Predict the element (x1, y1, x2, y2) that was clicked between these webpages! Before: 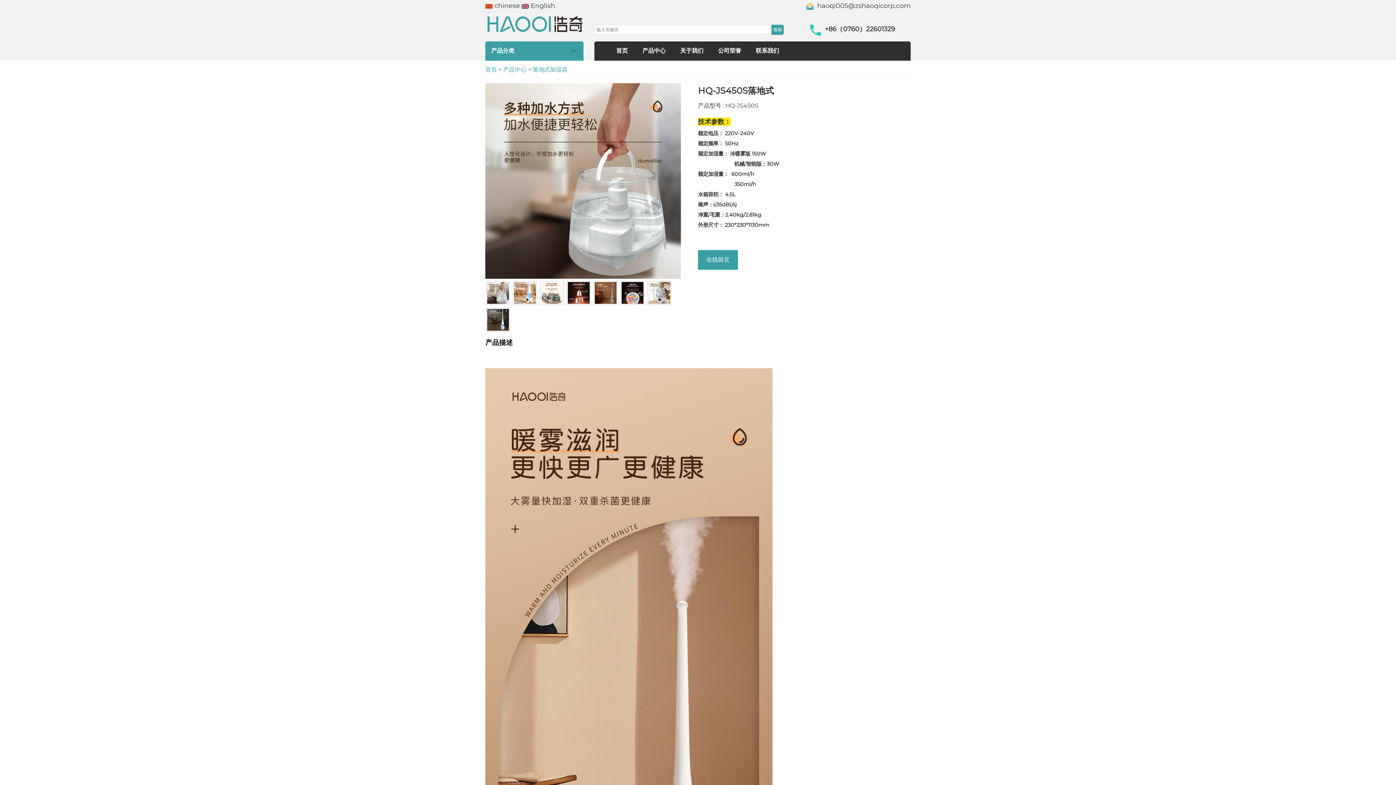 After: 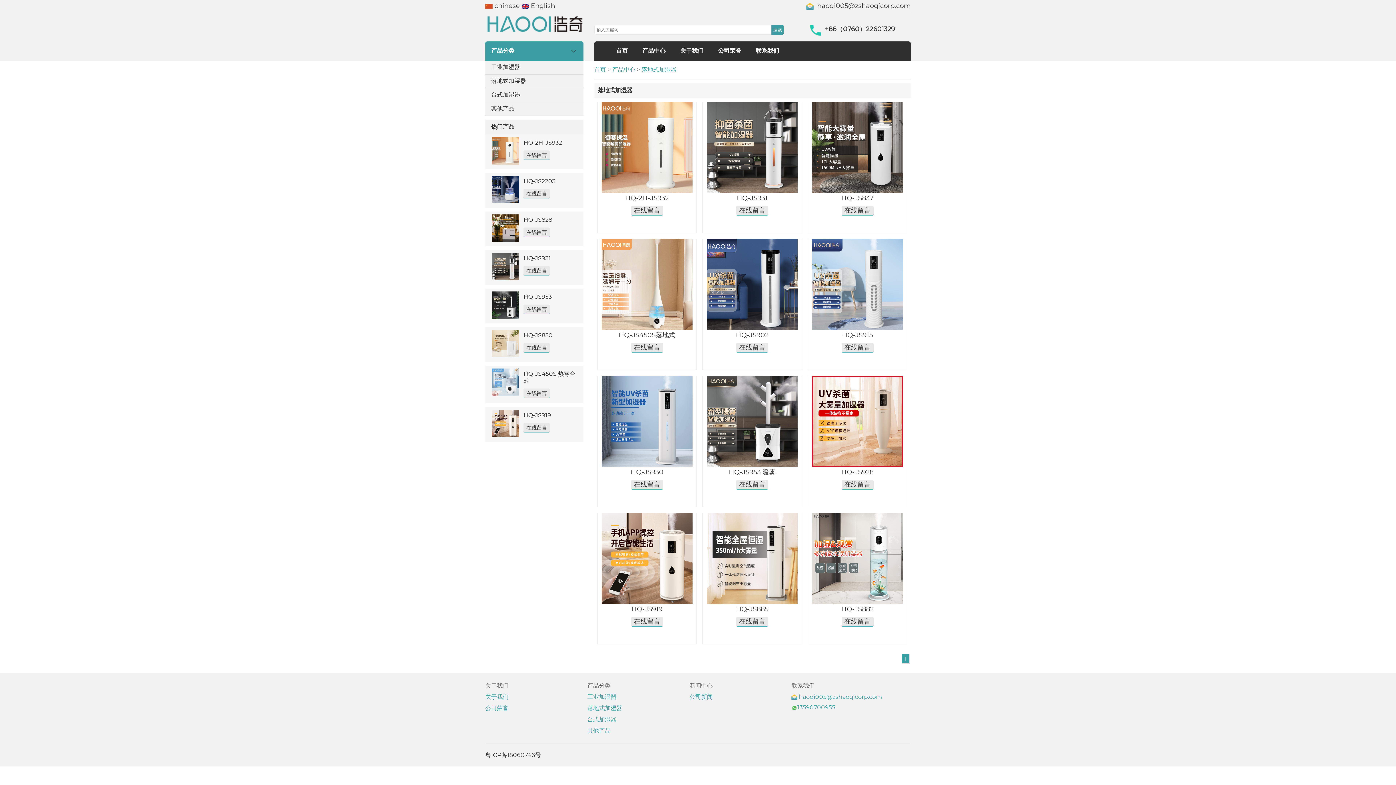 Action: label: 落地式加湿器 bbox: (532, 66, 567, 73)